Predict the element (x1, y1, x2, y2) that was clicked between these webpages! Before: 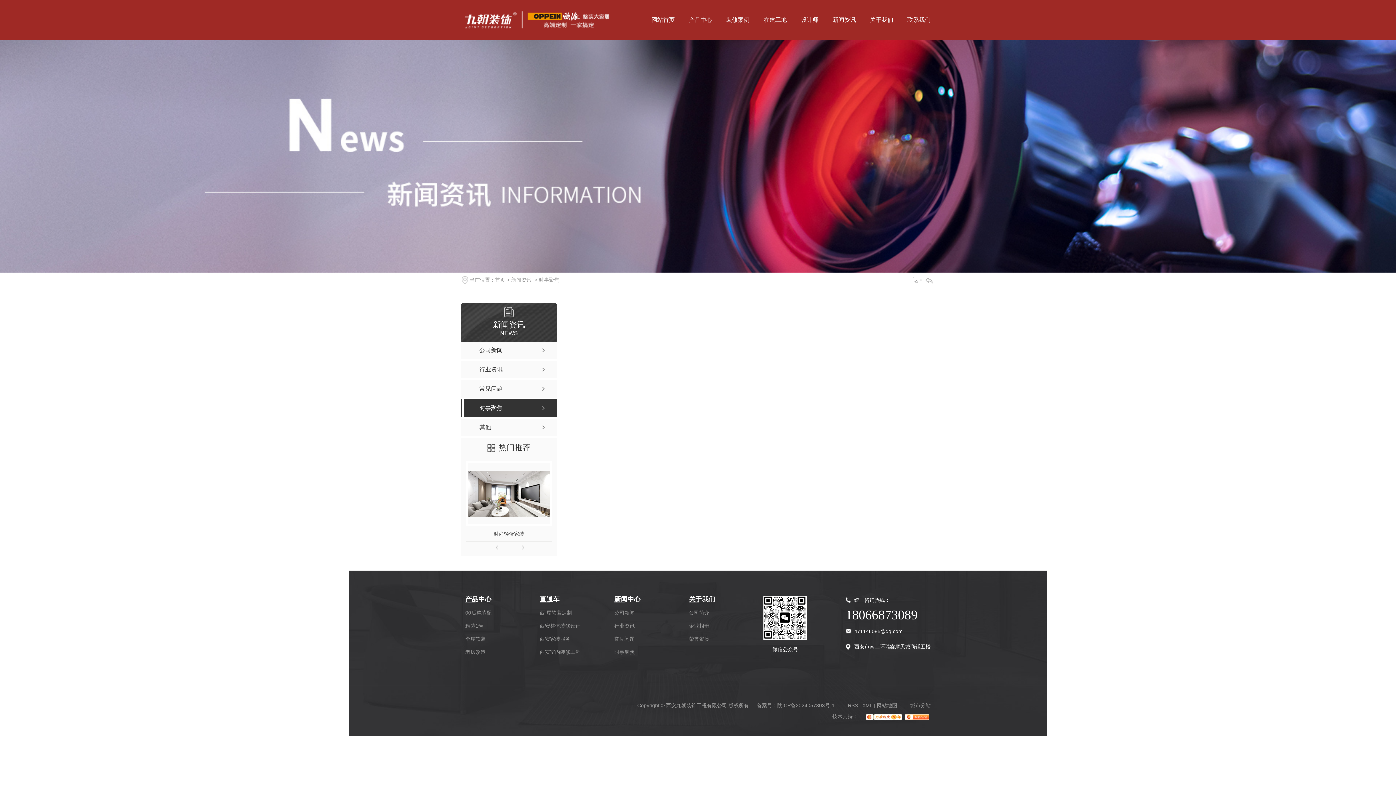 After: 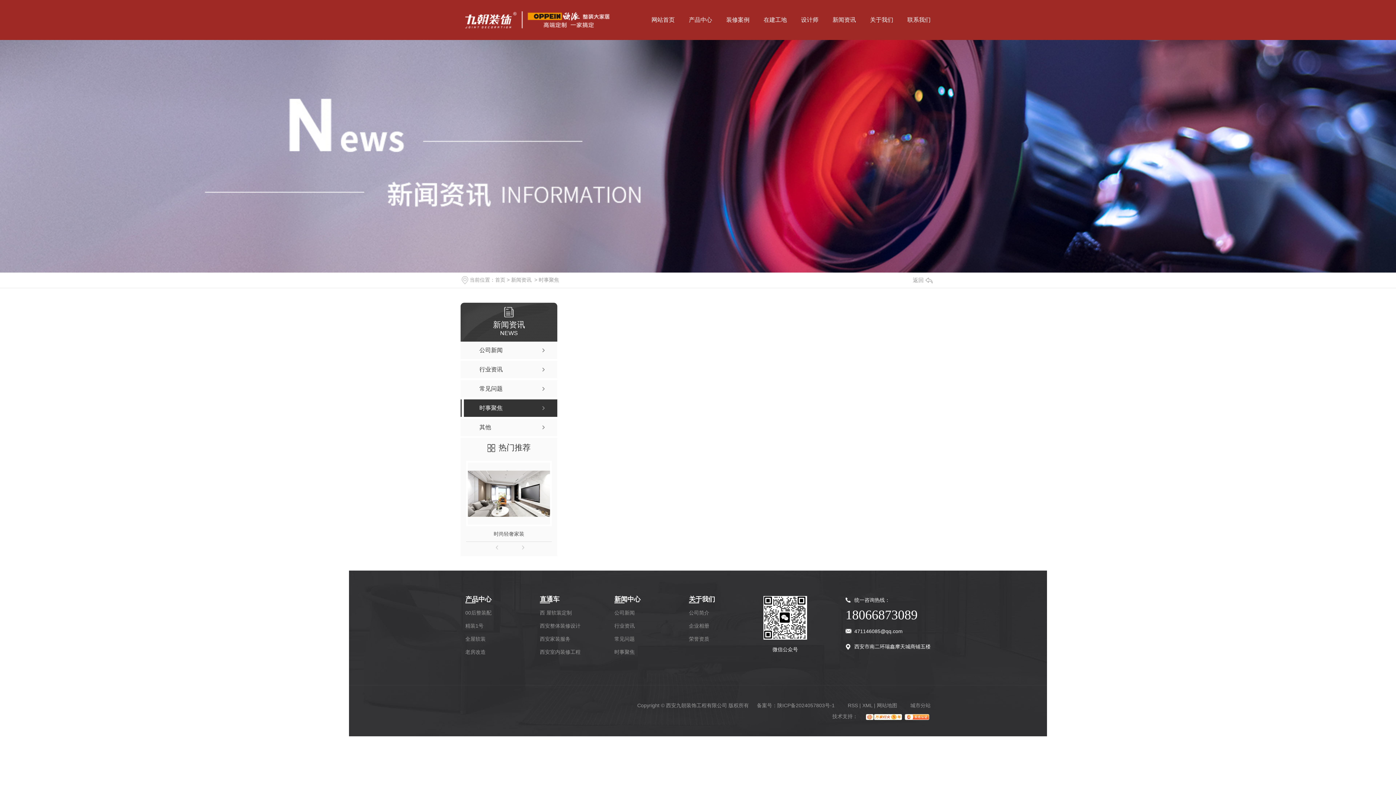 Action: bbox: (866, 713, 902, 719)